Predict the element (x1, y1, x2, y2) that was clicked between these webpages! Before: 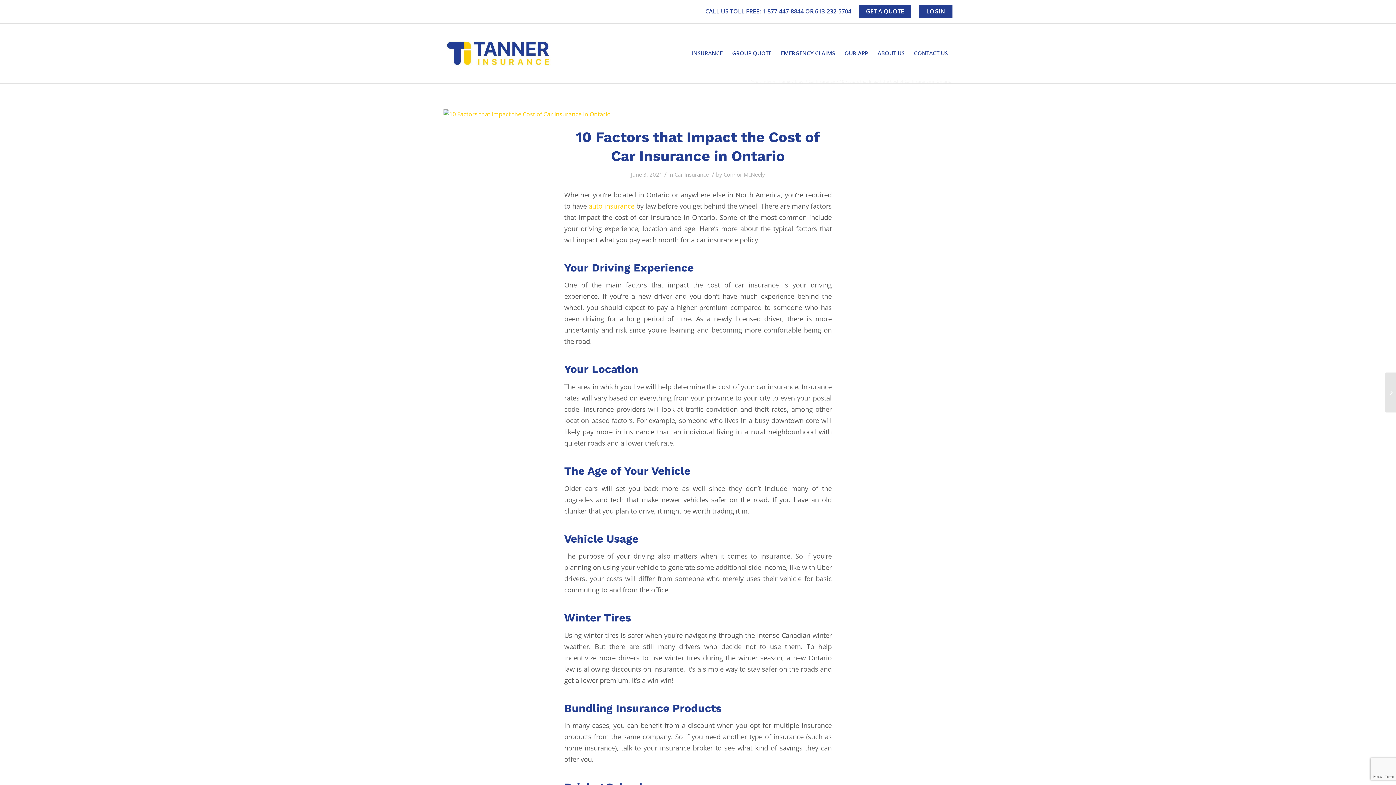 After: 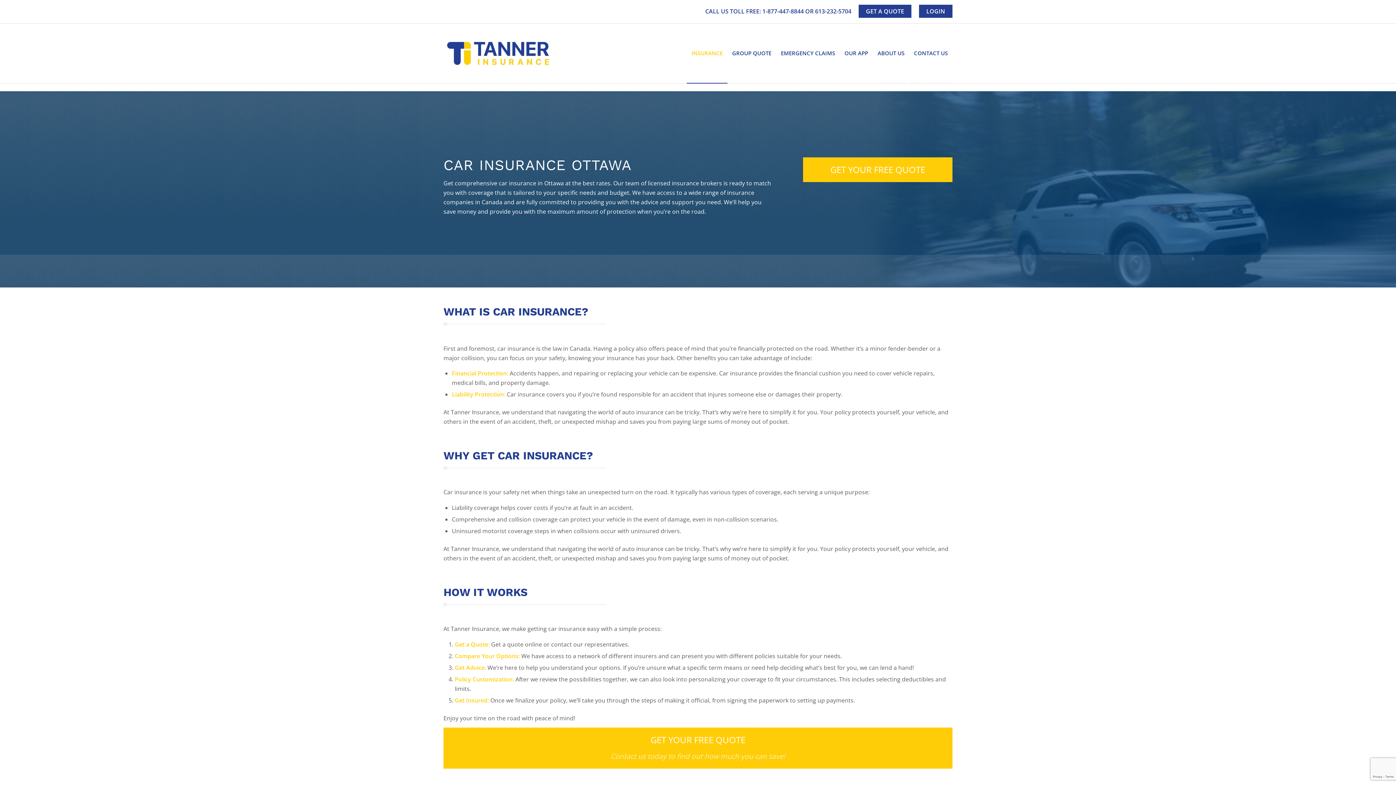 Action: label: auto insurance bbox: (588, 201, 634, 210)